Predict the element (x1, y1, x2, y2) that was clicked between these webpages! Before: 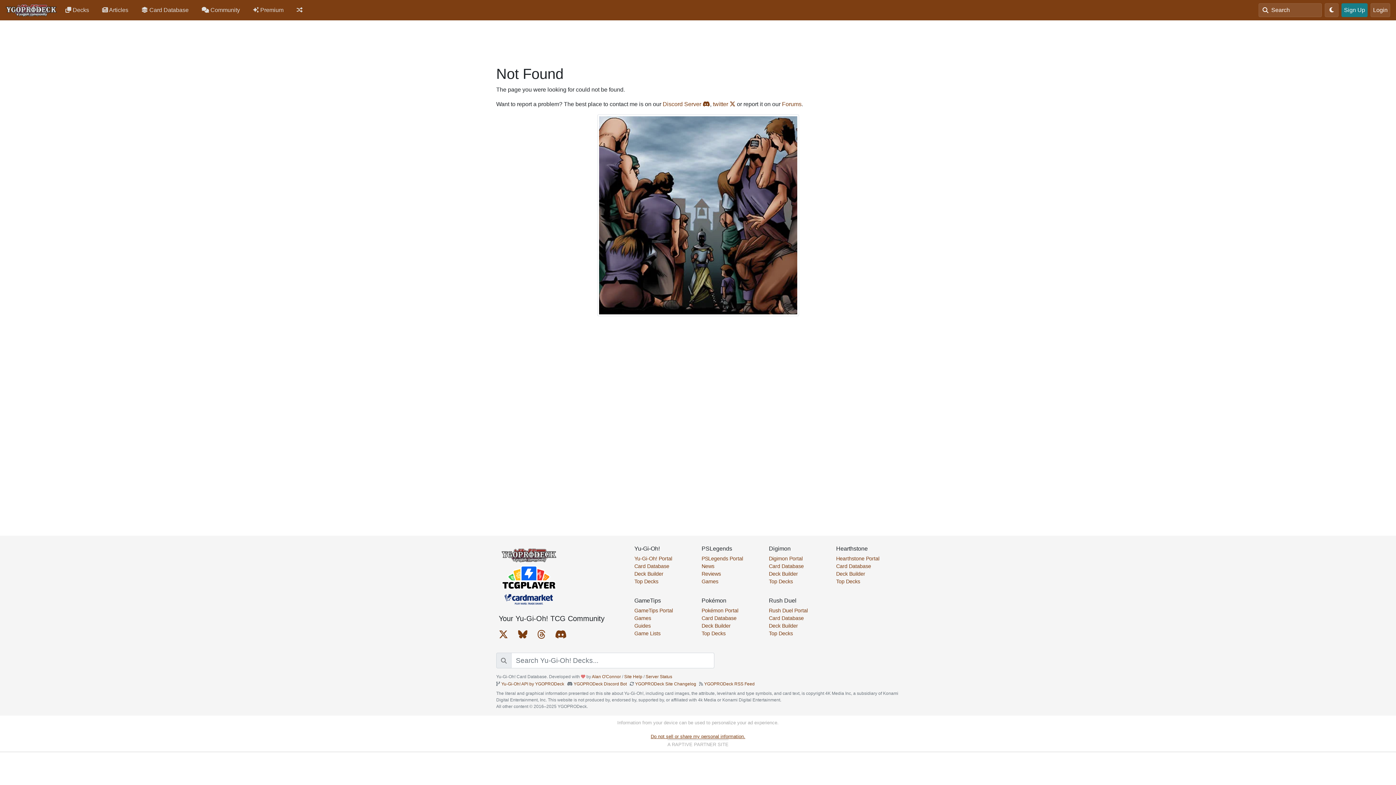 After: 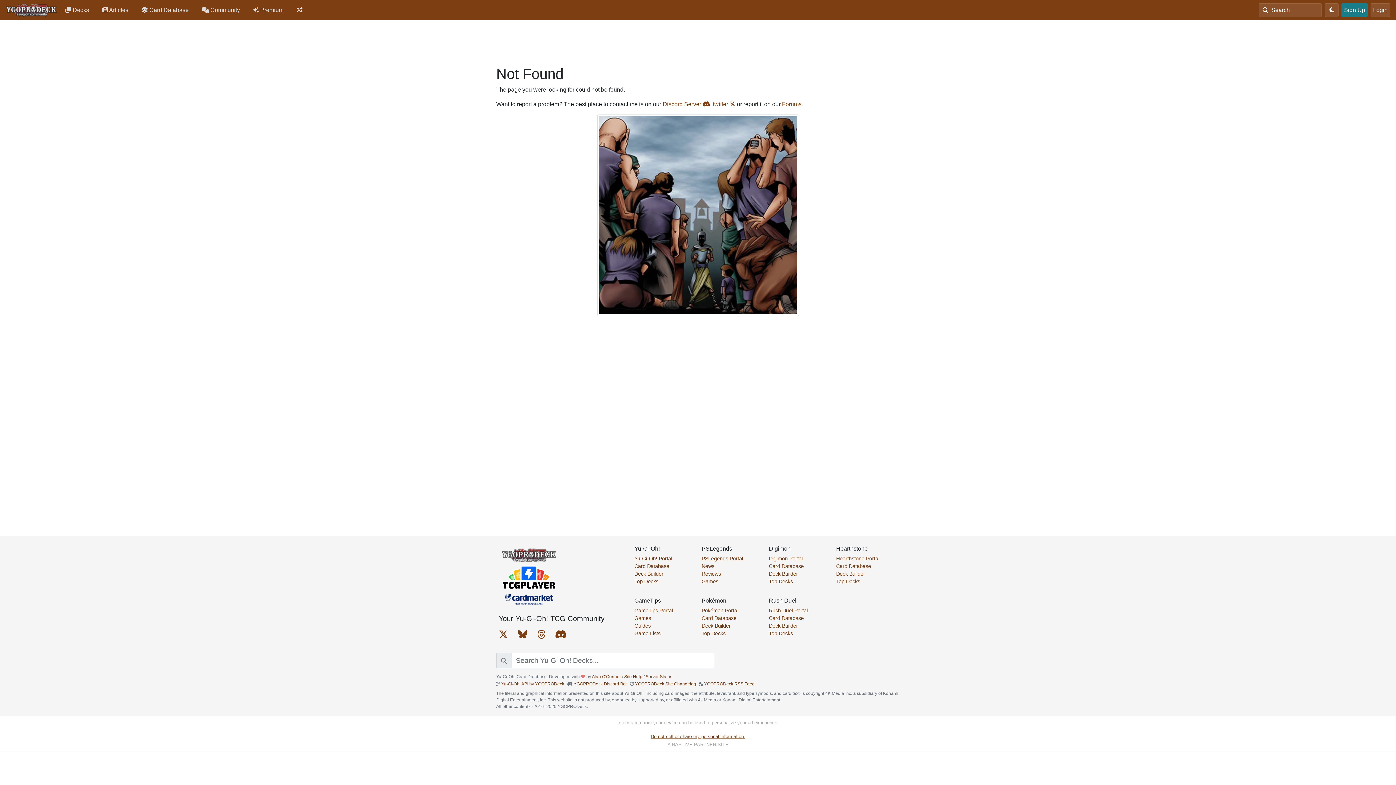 Action: bbox: (501, 574, 556, 580)